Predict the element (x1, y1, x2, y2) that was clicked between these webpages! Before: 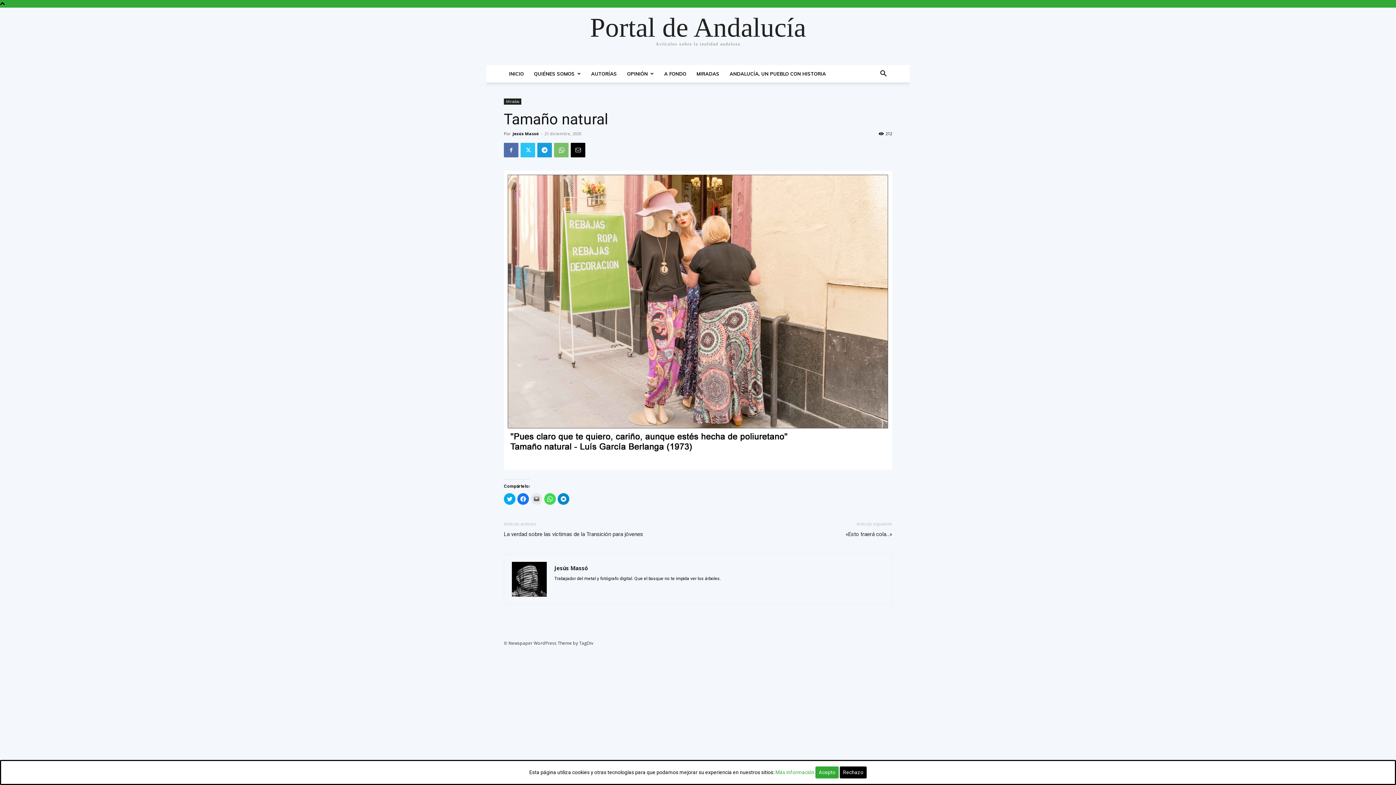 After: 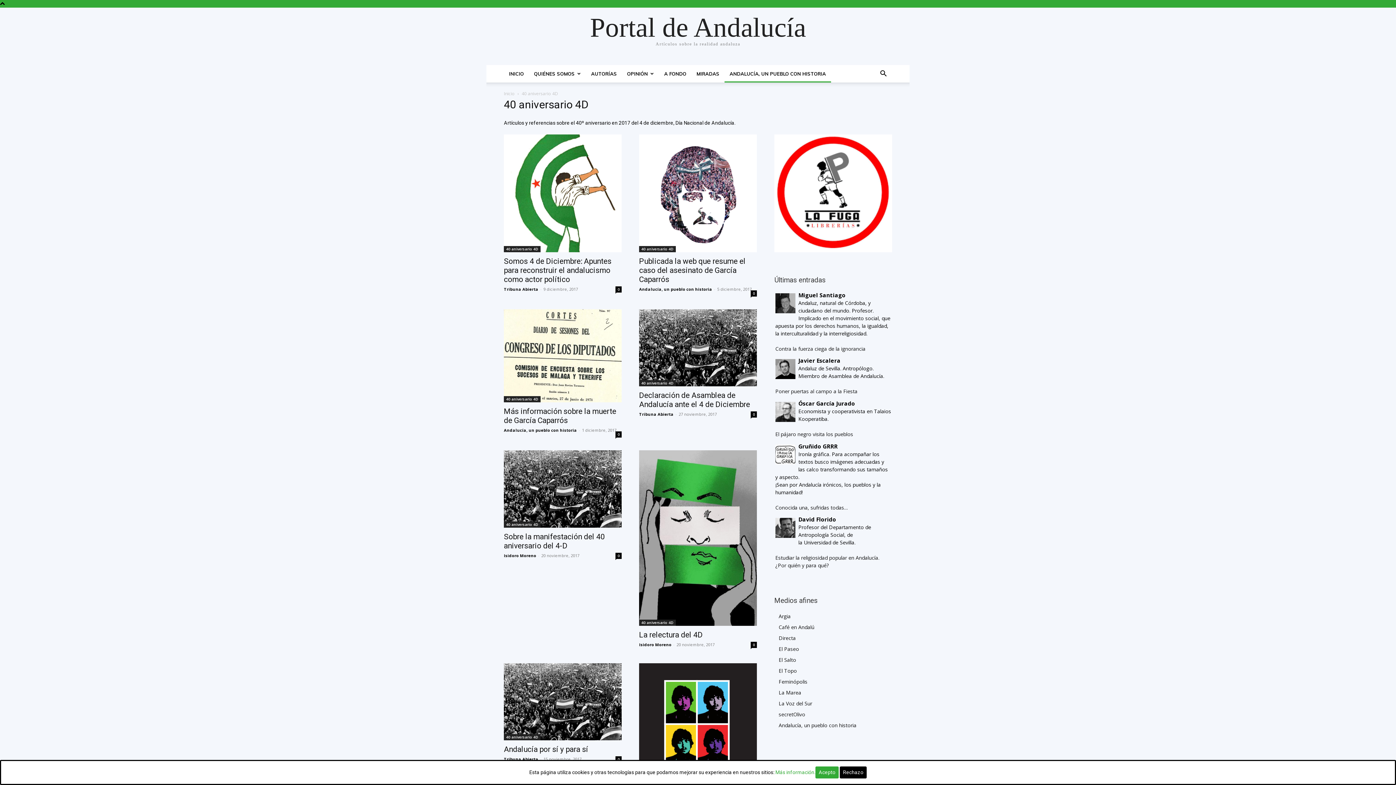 Action: bbox: (724, 65, 831, 82) label: ANDALUCÍA, UN PUEBLO CON HISTORIA